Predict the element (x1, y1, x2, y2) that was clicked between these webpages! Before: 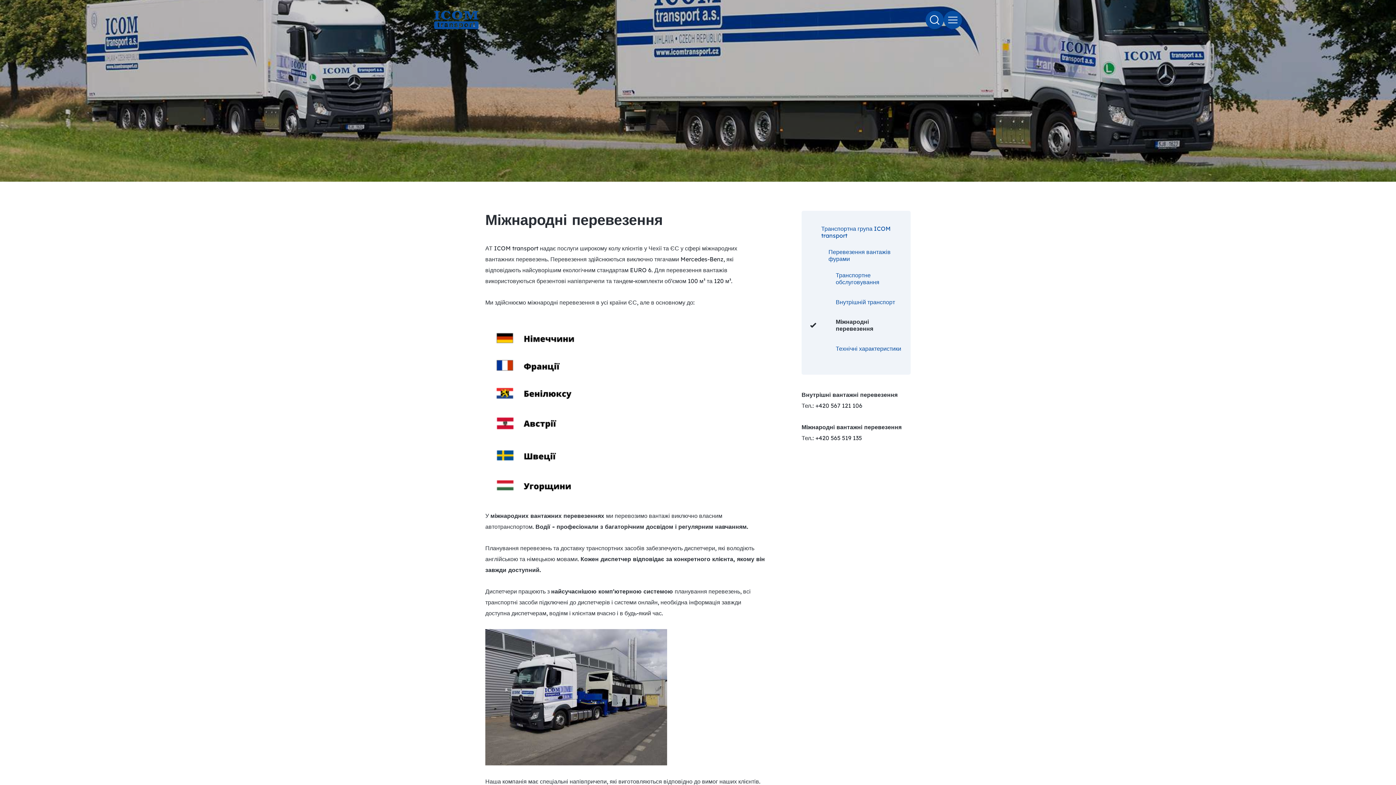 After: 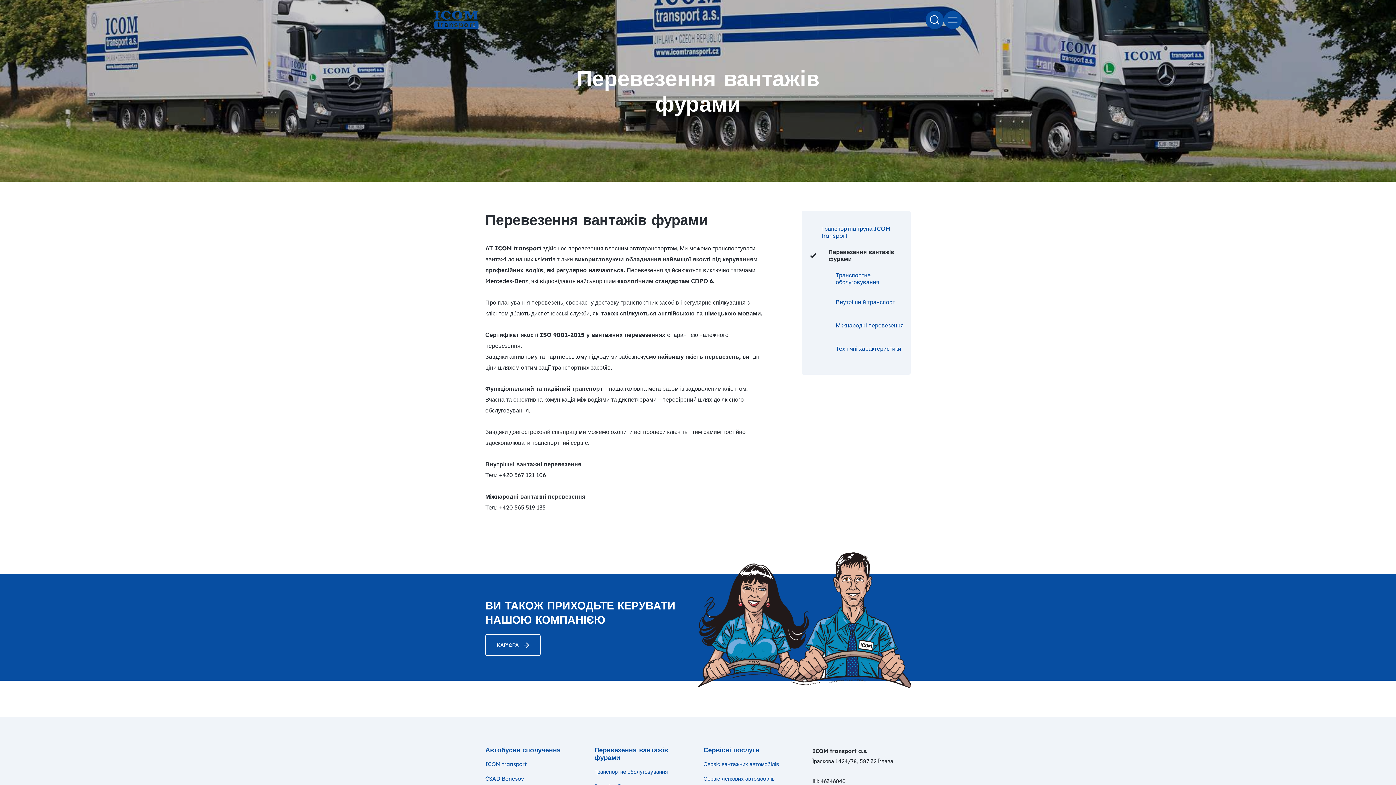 Action: label: Перевезення вантажів фурами bbox: (801, 245, 910, 265)